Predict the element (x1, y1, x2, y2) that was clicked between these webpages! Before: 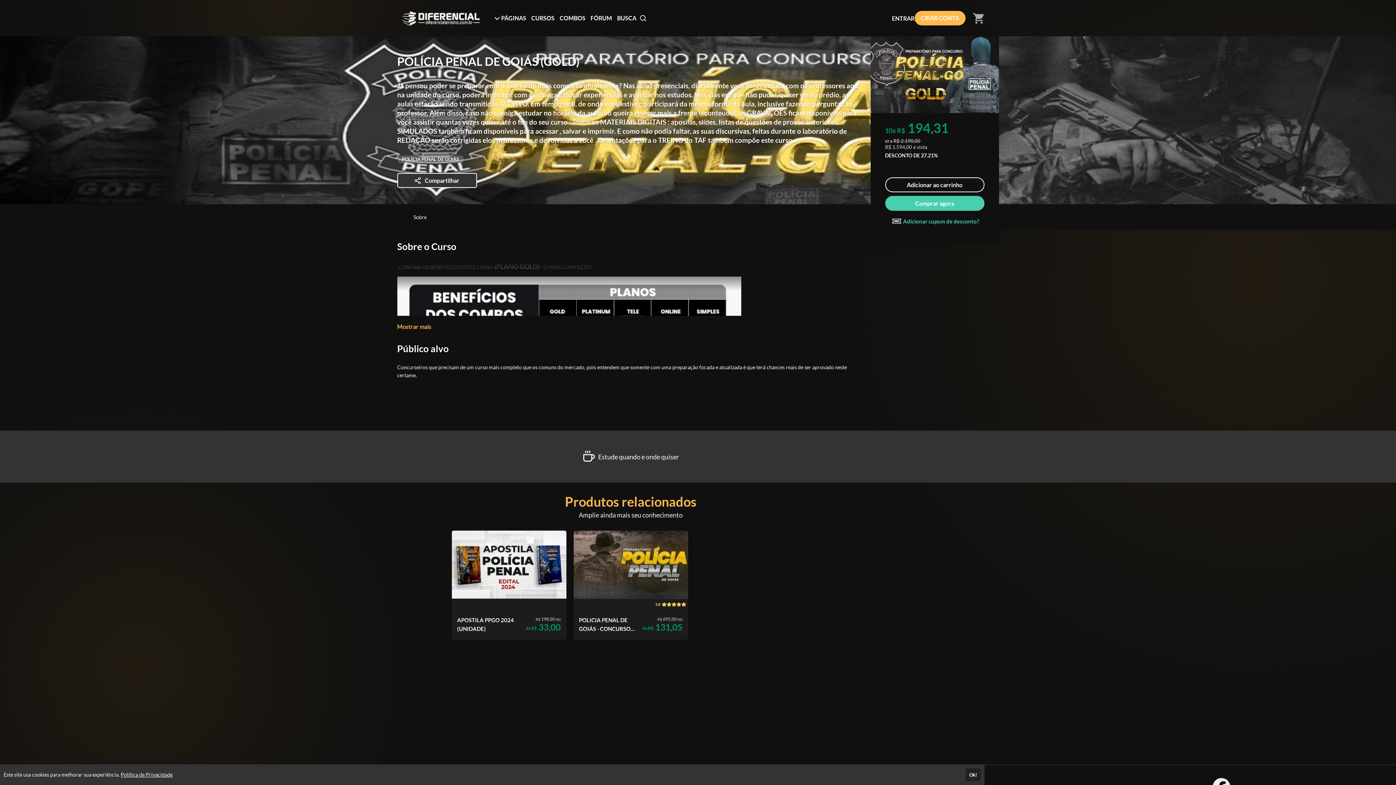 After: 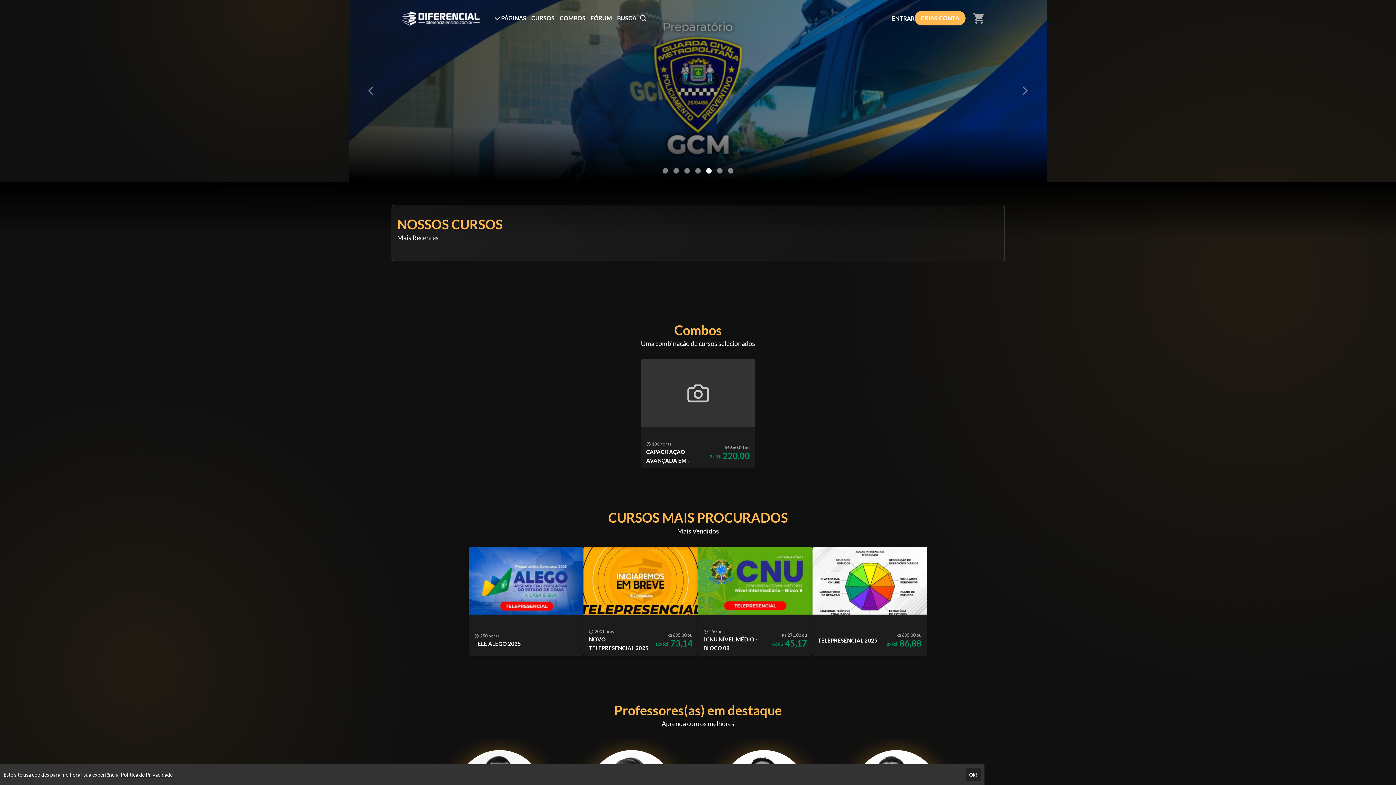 Action: bbox: (397, 7, 484, 29)